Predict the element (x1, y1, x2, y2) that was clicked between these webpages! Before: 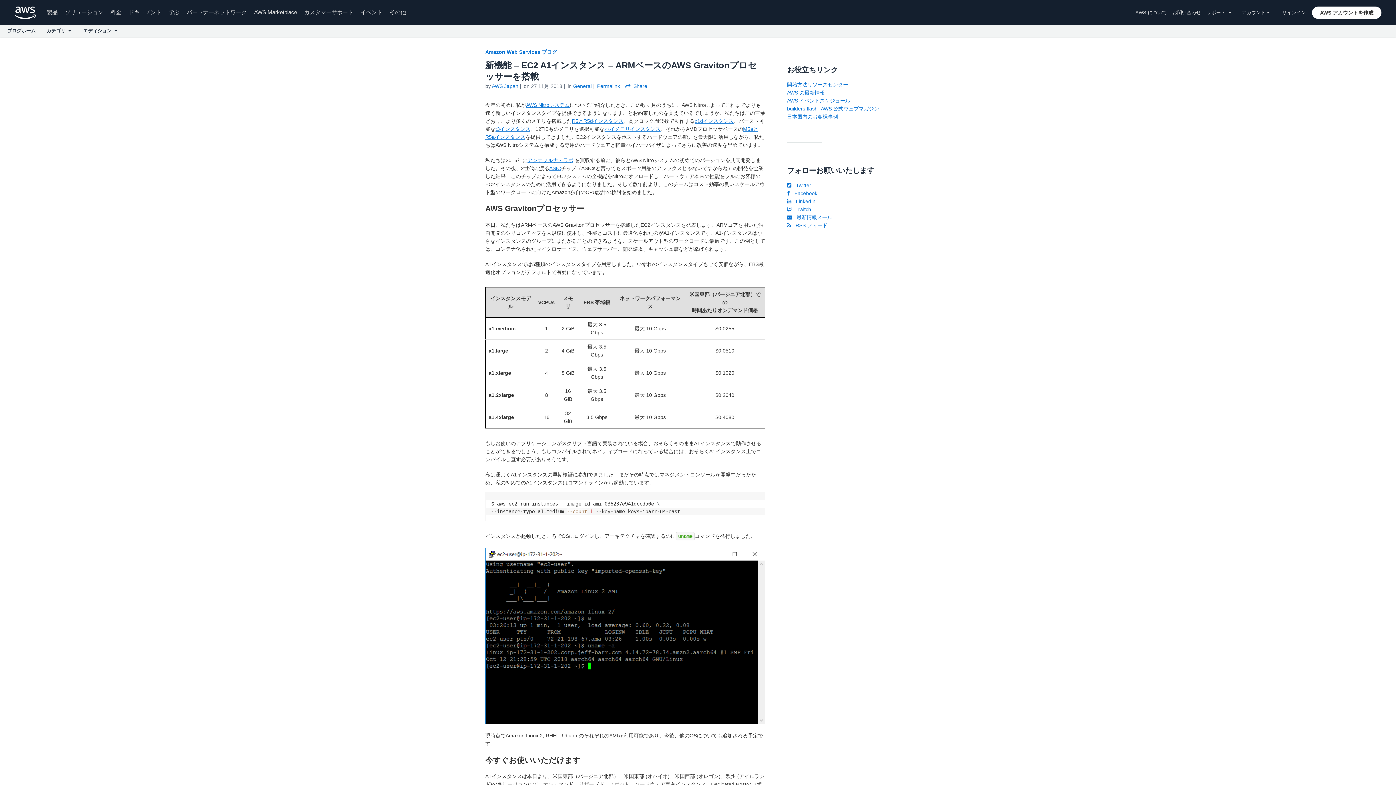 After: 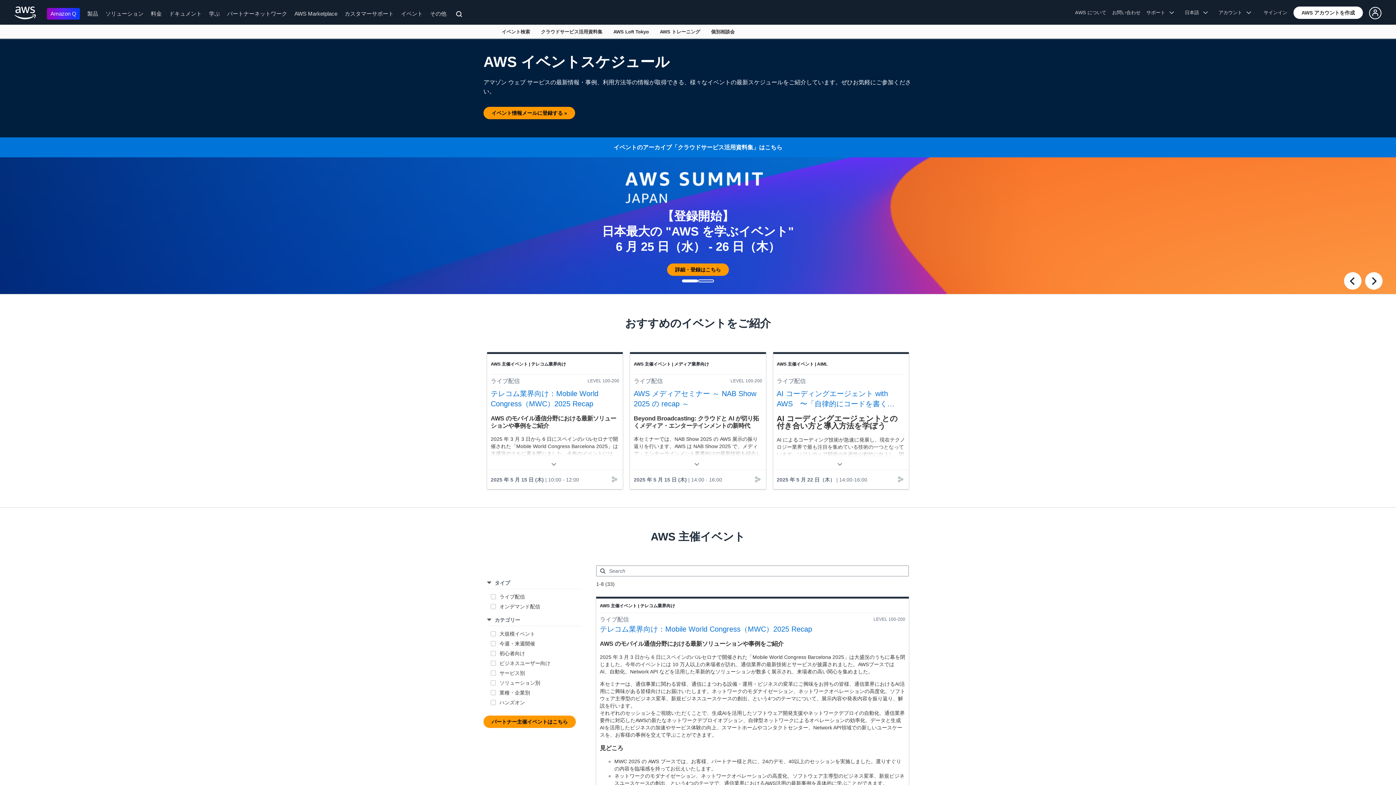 Action: label: AWS イベントスケジュール bbox: (787, 97, 850, 103)